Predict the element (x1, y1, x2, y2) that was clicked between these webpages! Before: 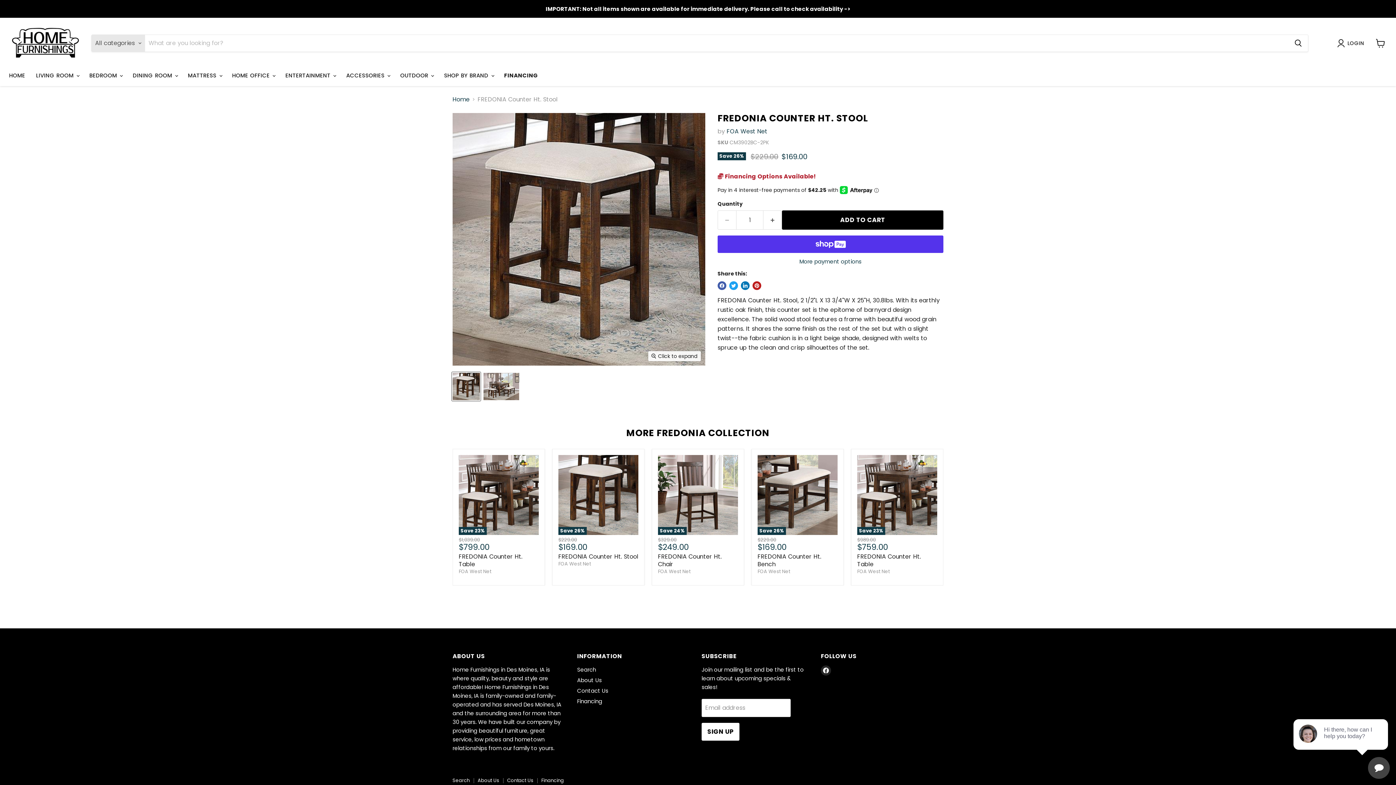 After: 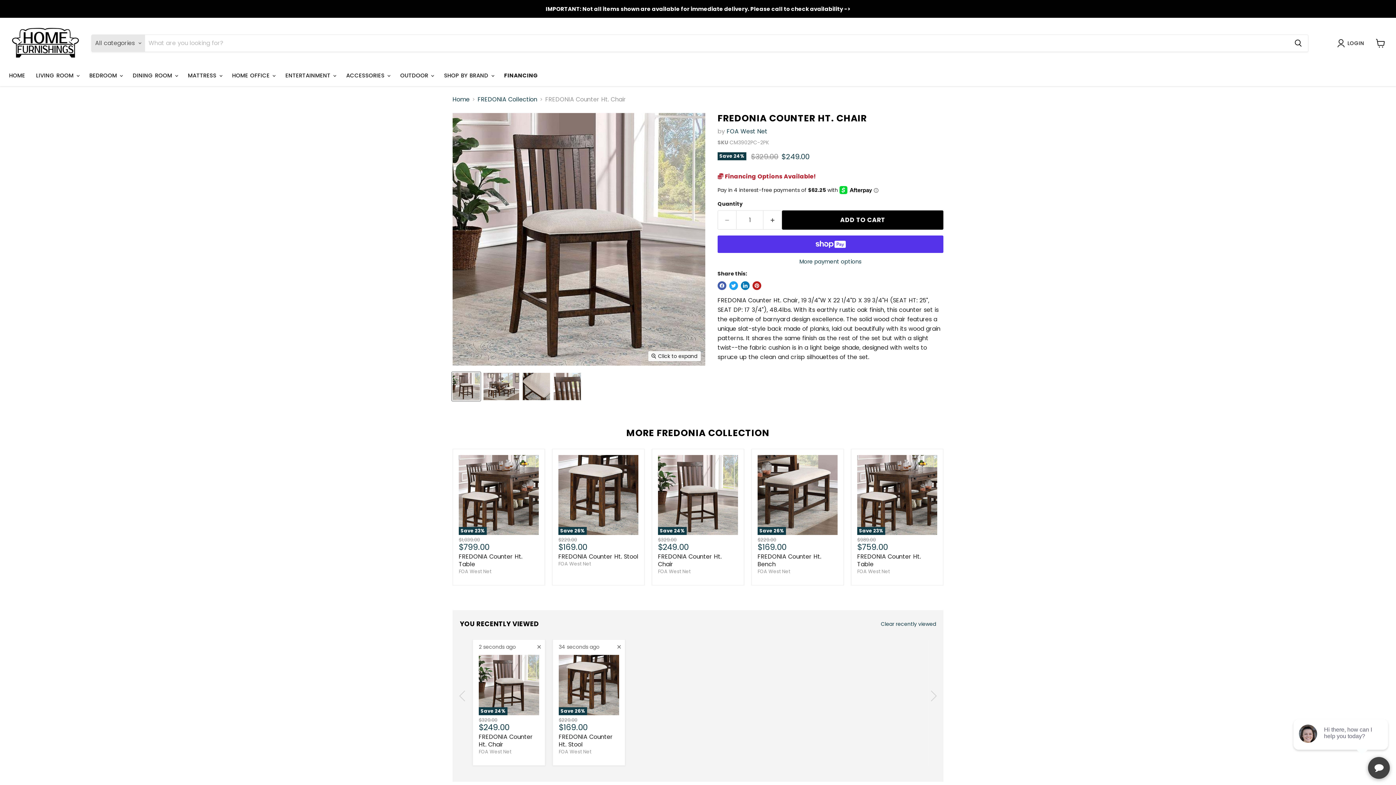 Action: bbox: (658, 455, 738, 535) label: /products/fredonia-counter-ht-chair